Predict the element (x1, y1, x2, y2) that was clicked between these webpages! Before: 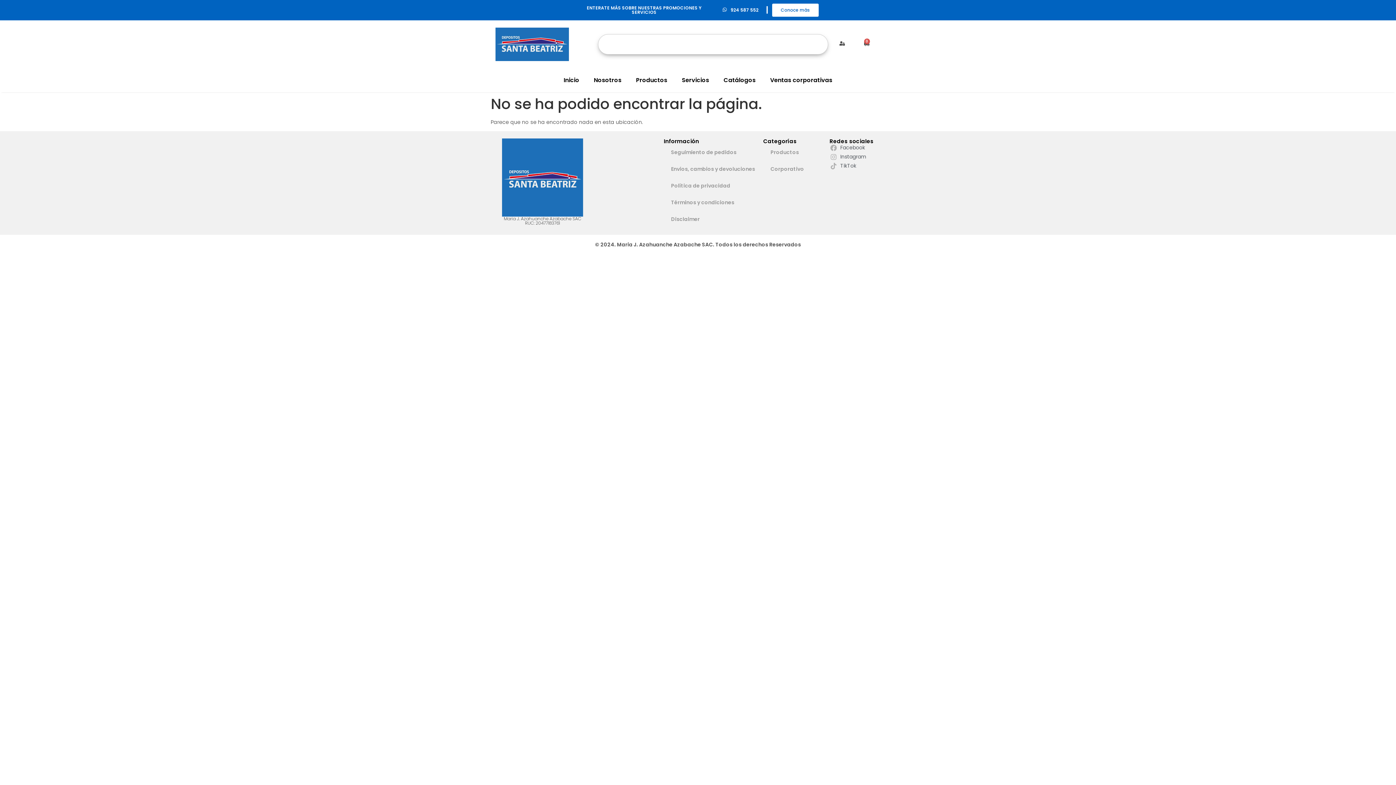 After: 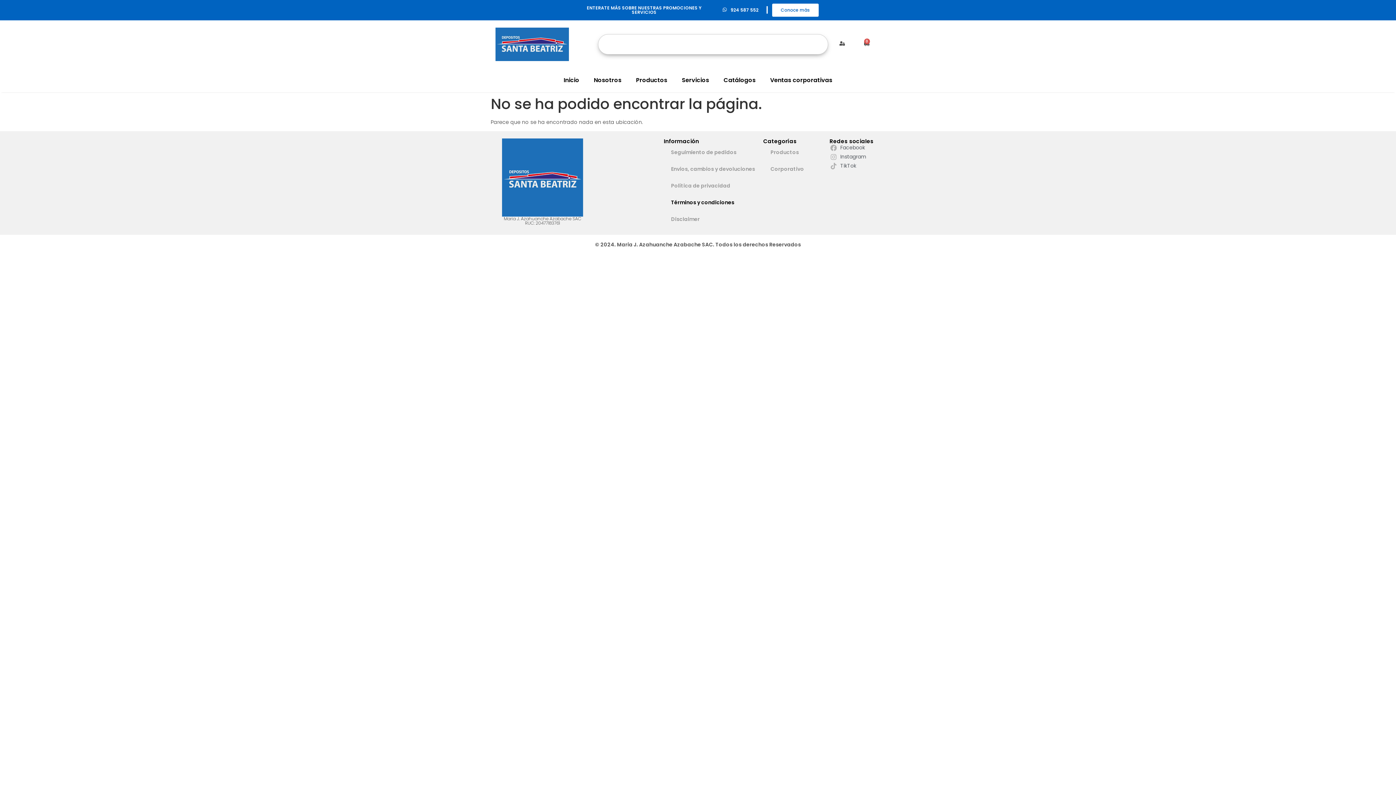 Action: label: Términos y condiciones bbox: (663, 194, 741, 211)